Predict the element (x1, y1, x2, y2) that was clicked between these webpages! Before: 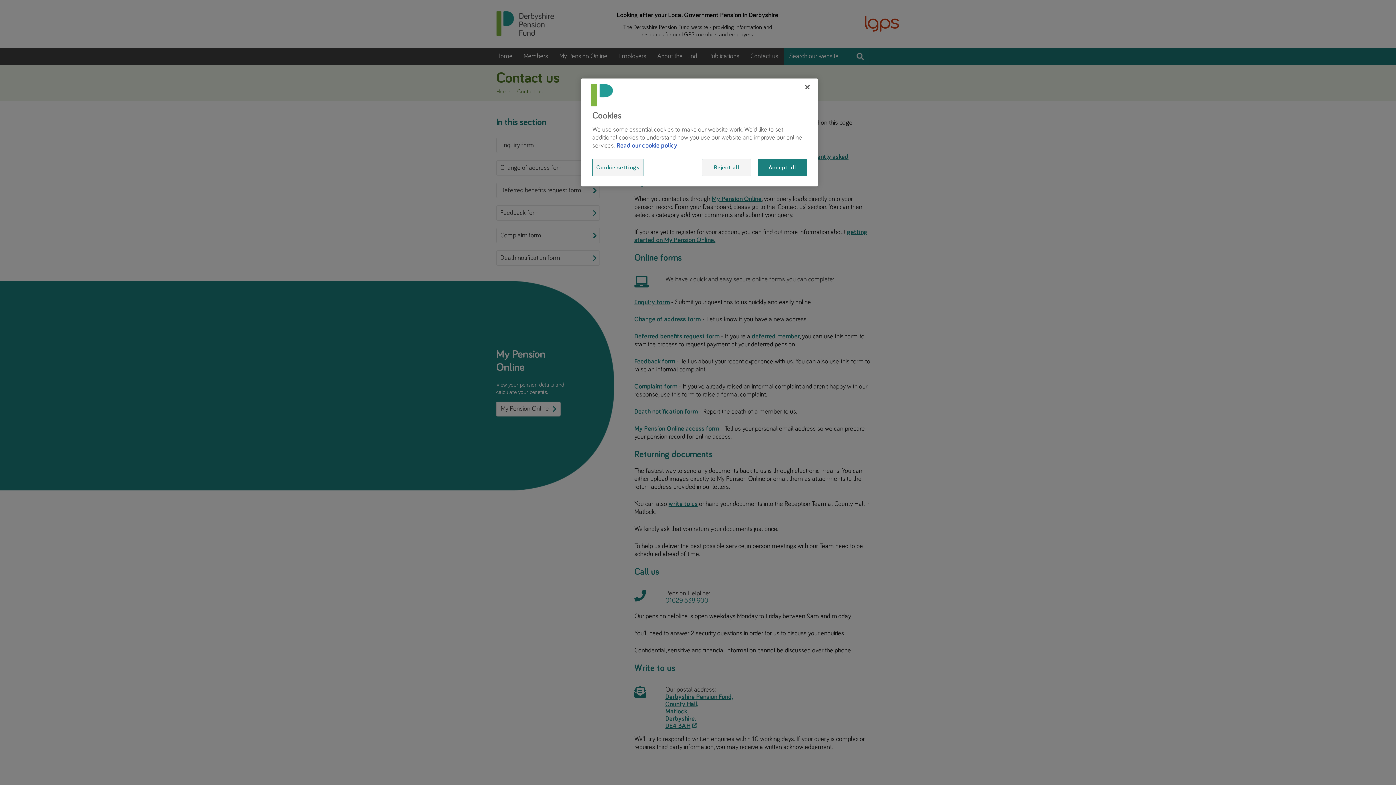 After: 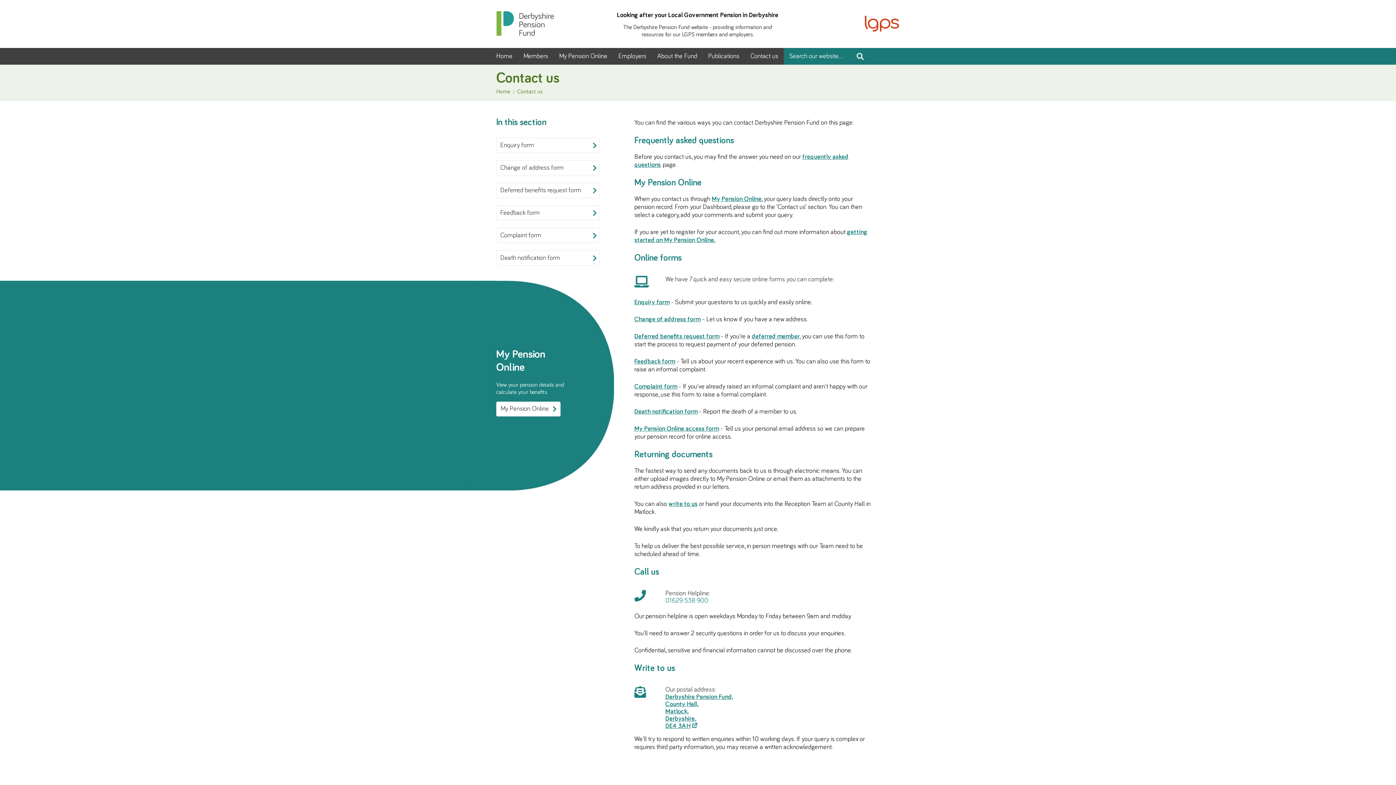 Action: bbox: (702, 158, 751, 176) label: Reject all